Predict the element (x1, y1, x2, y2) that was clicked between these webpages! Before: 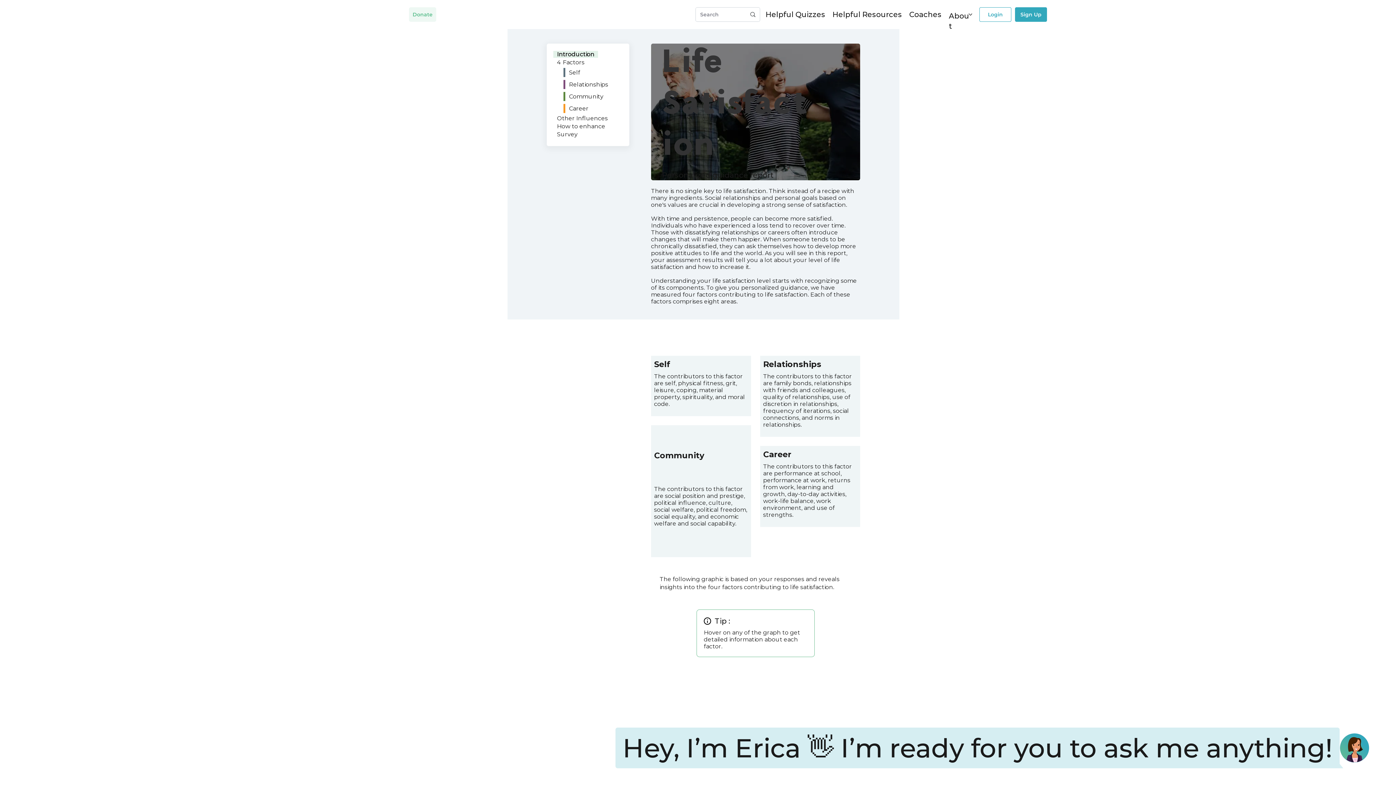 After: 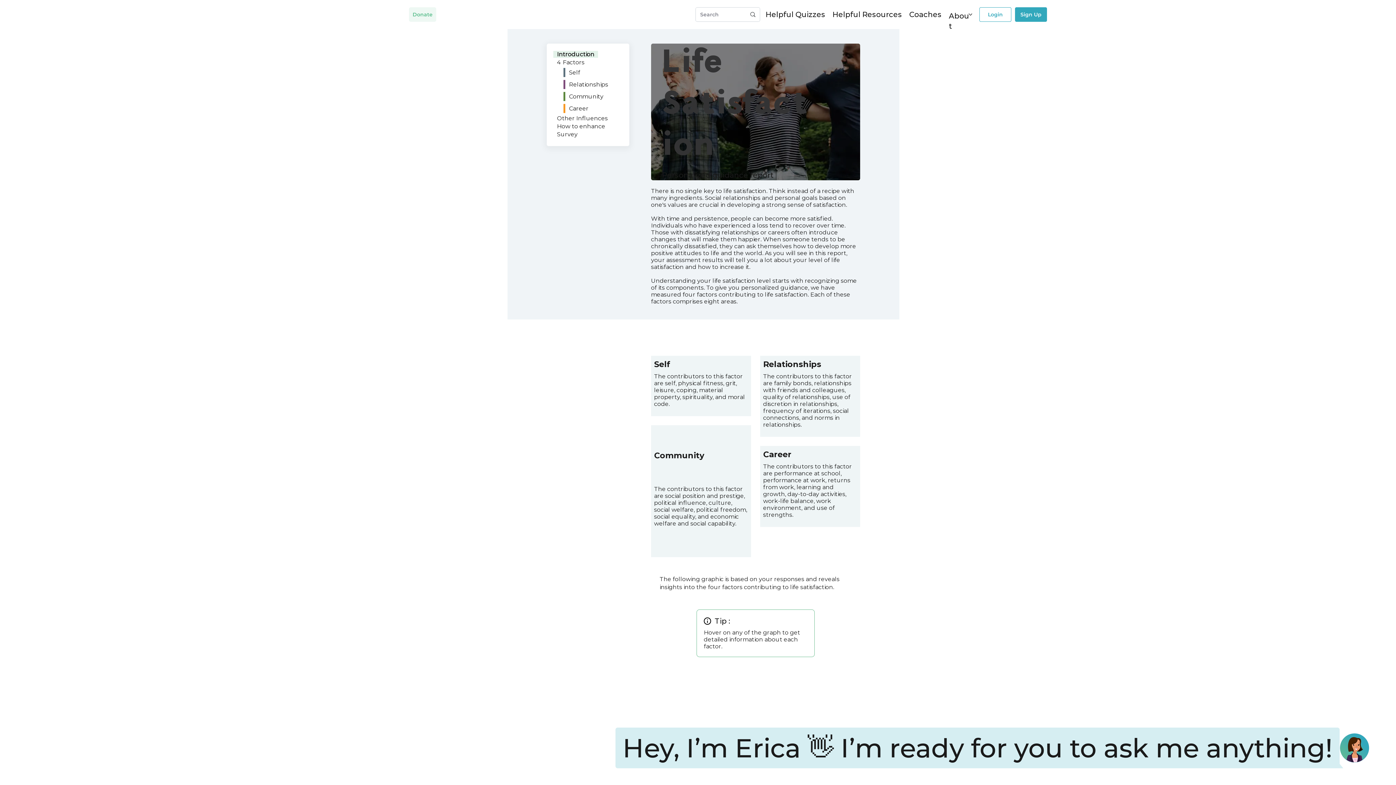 Action: bbox: (1340, 733, 1369, 762) label: askErica